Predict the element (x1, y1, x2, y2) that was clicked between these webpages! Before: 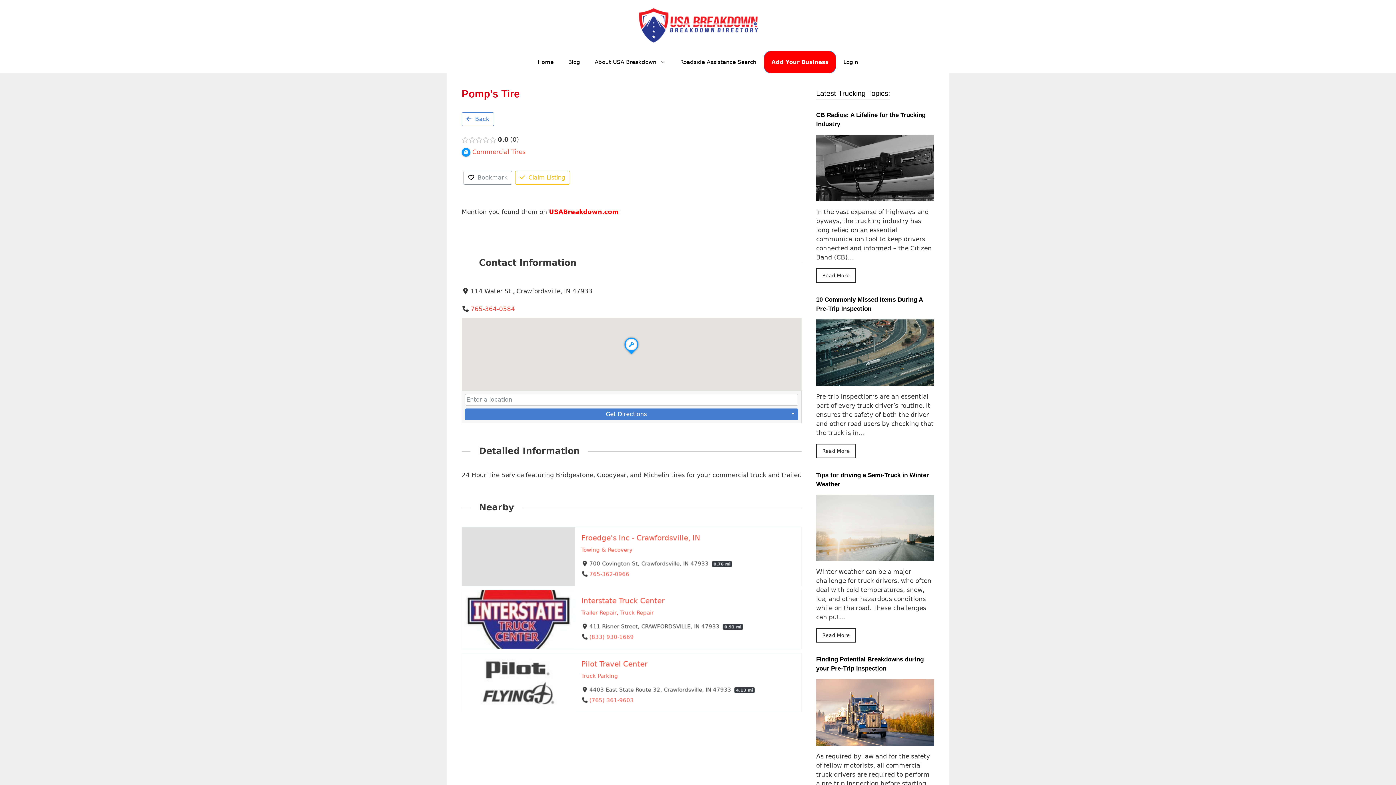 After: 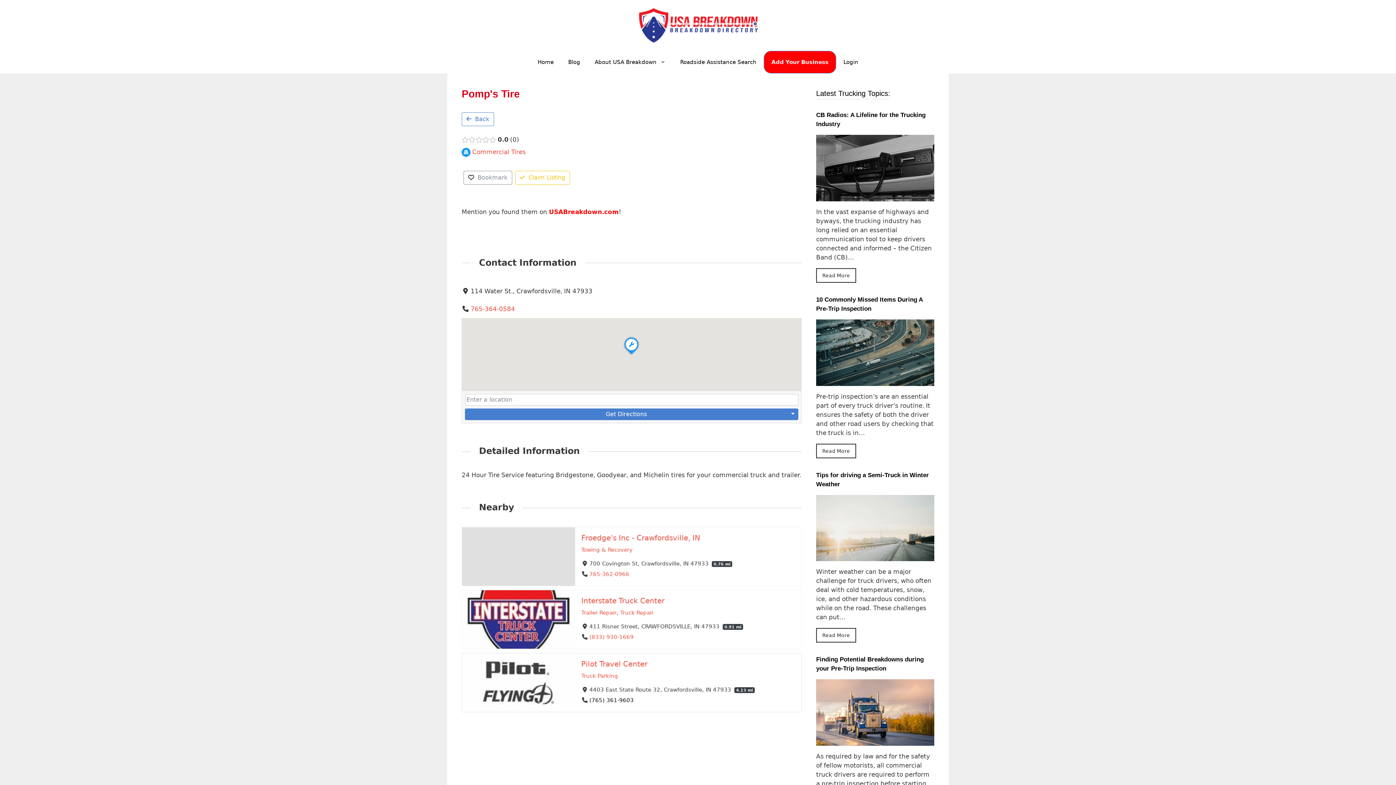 Action: label: (765) 361-9603 bbox: (589, 697, 633, 703)